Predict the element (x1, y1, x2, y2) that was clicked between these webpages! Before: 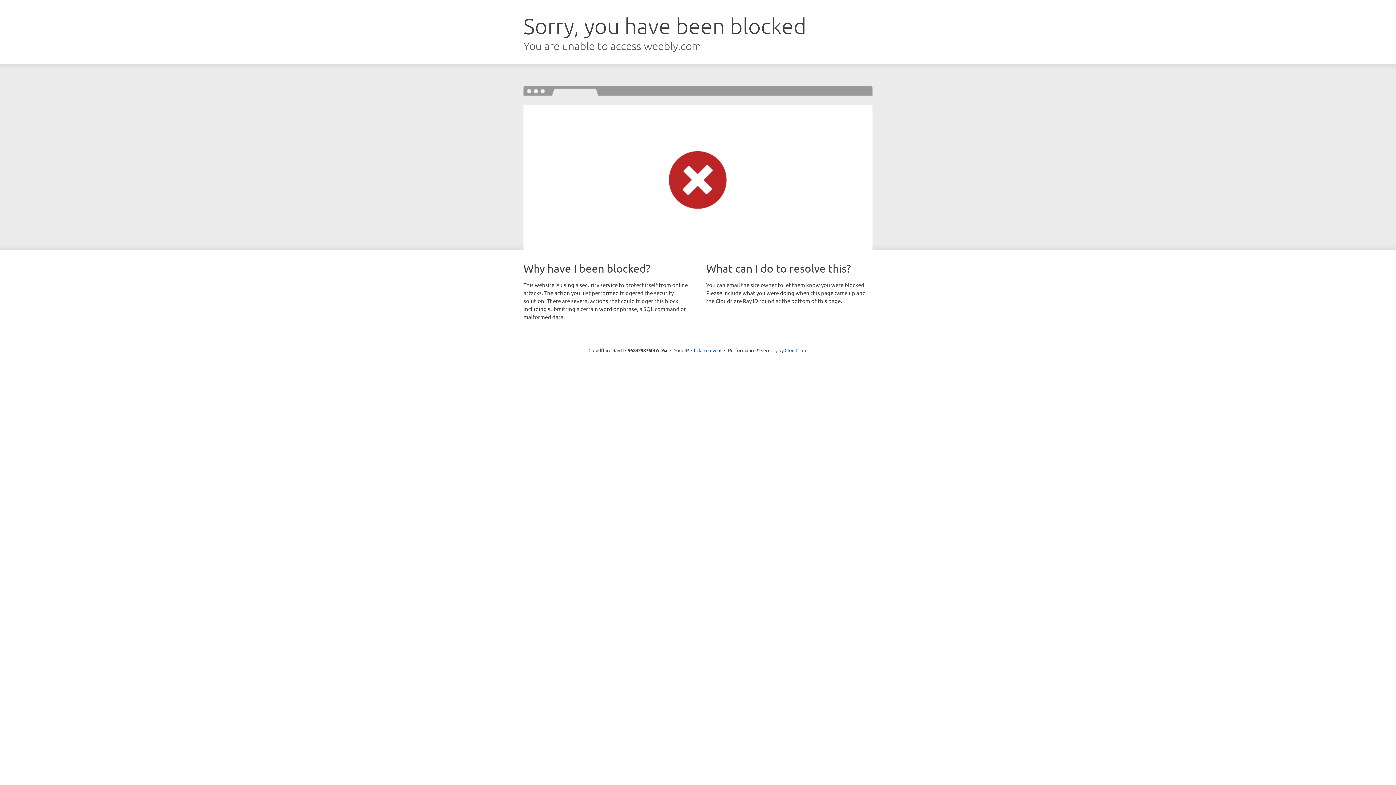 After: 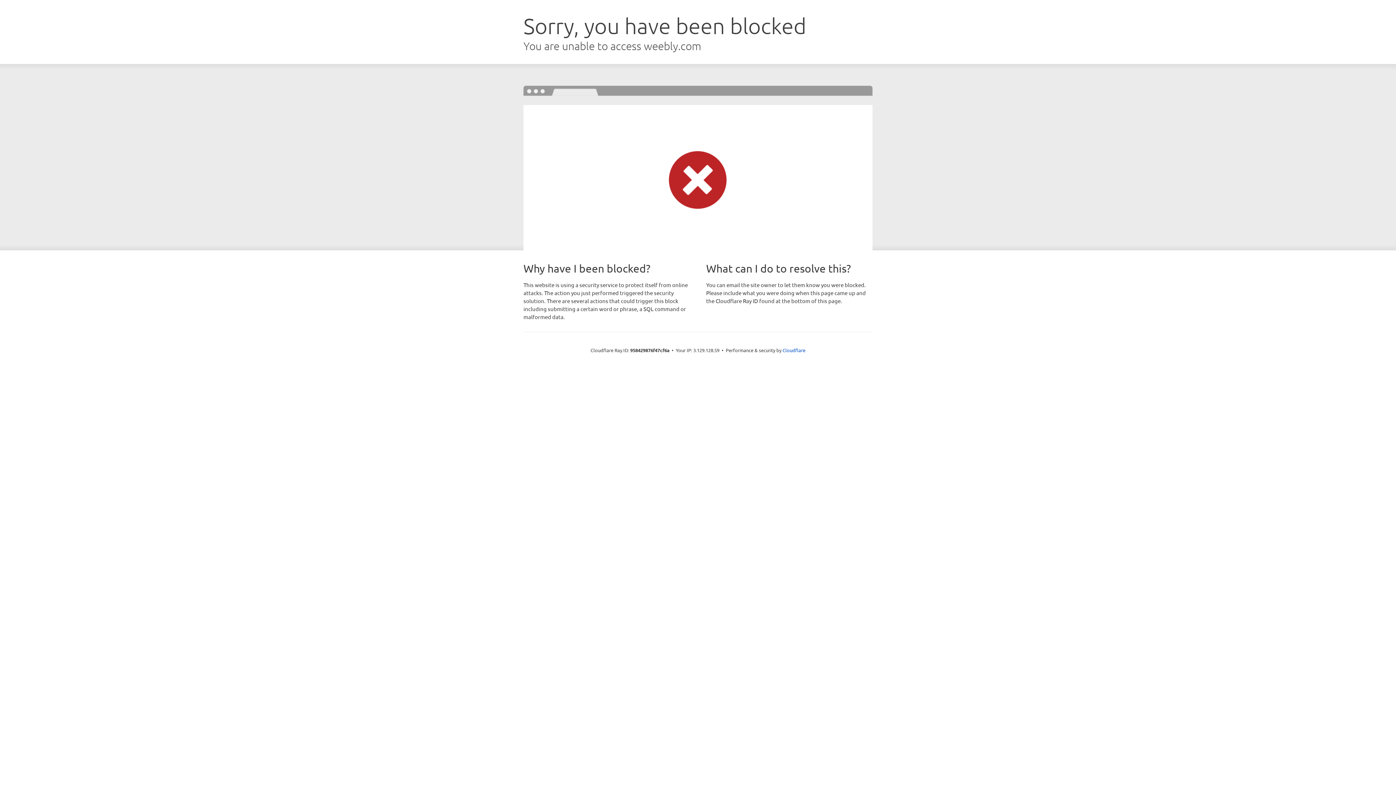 Action: label: Click to reveal bbox: (691, 346, 721, 353)